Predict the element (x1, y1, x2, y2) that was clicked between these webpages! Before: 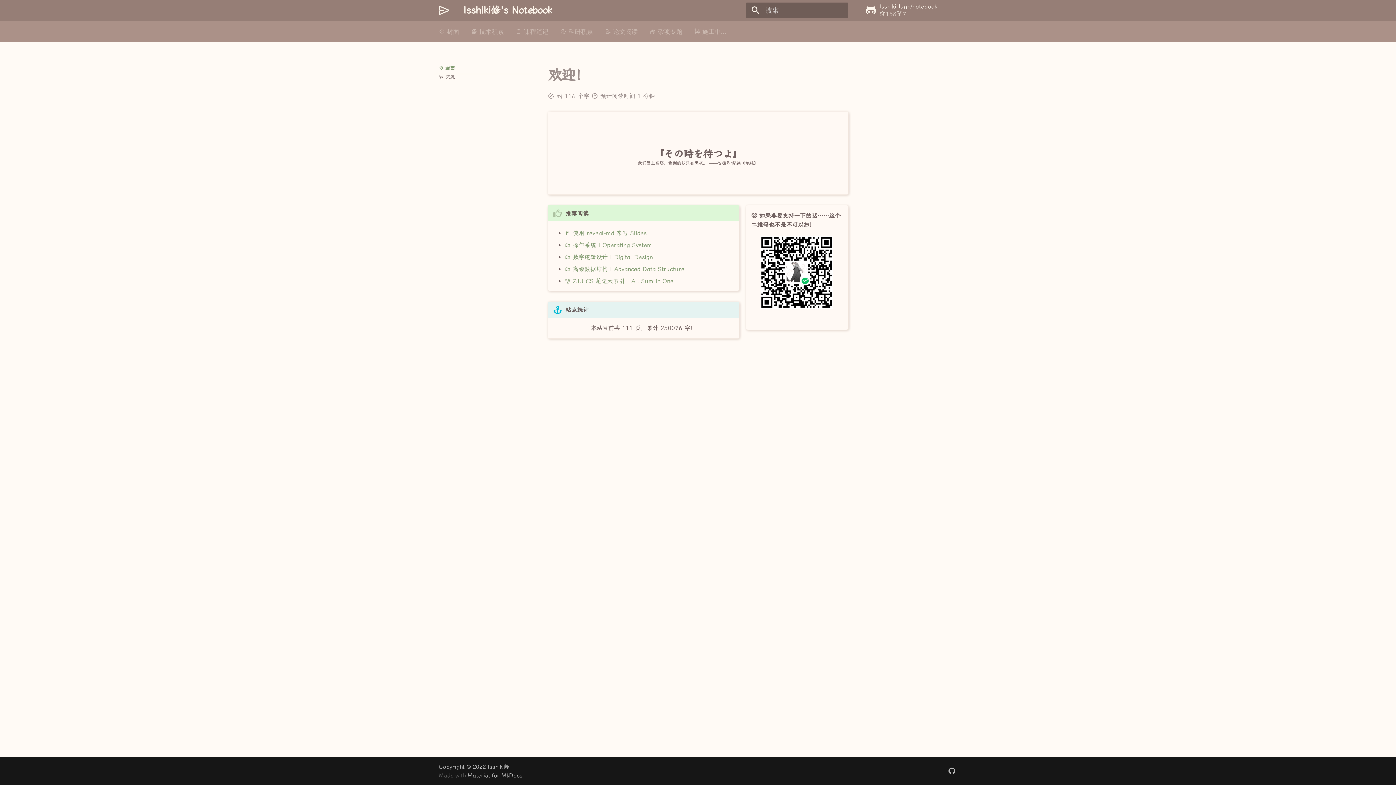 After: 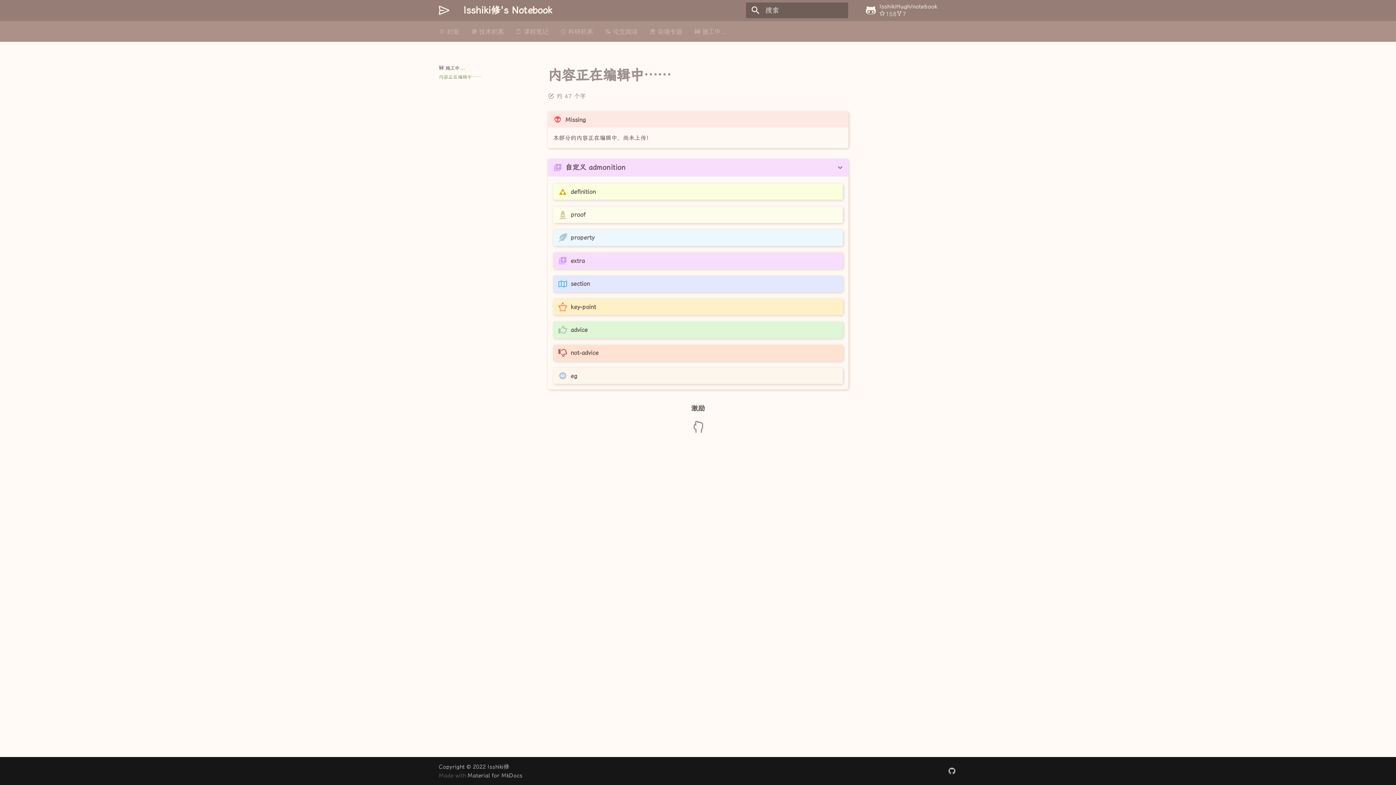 Action: bbox: (694, 27, 726, 35) label: 🚧 施工中...